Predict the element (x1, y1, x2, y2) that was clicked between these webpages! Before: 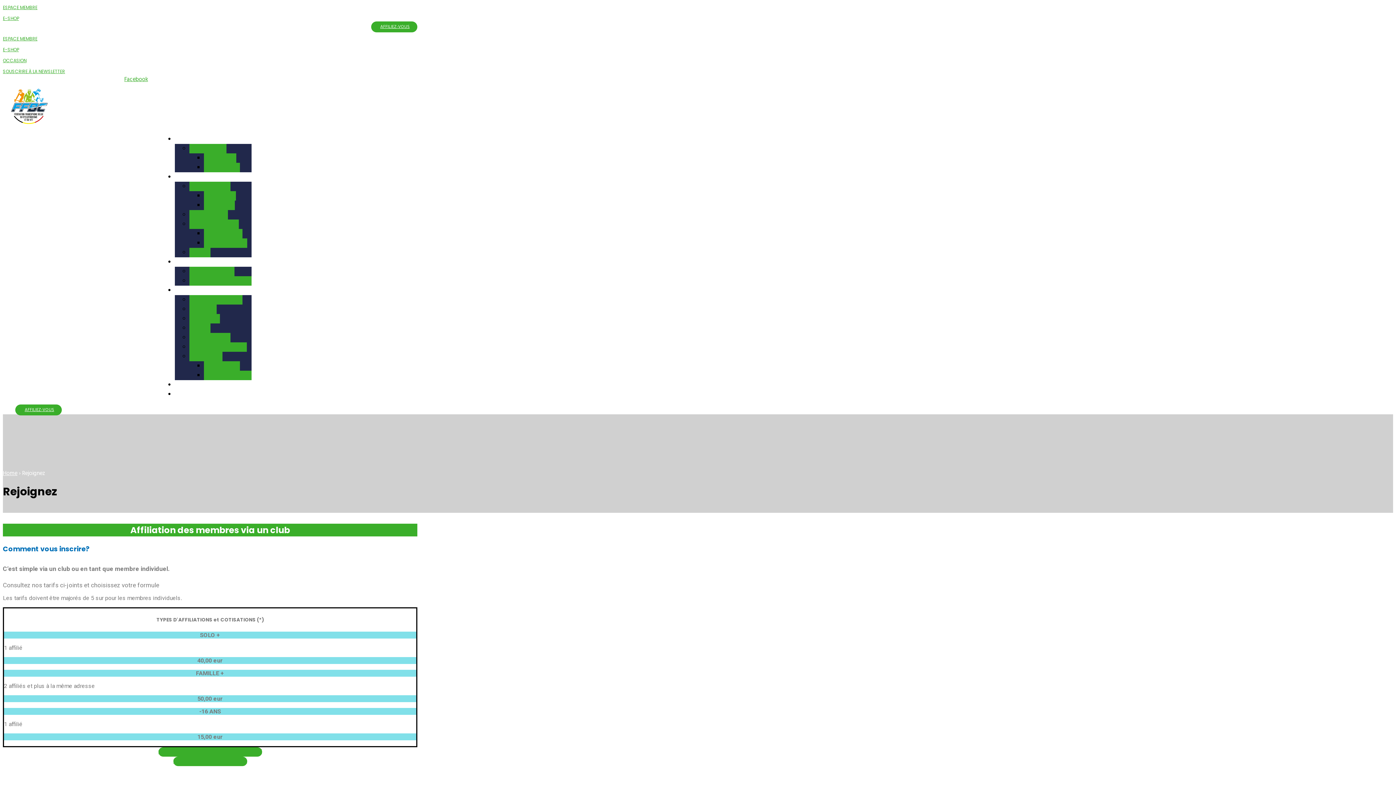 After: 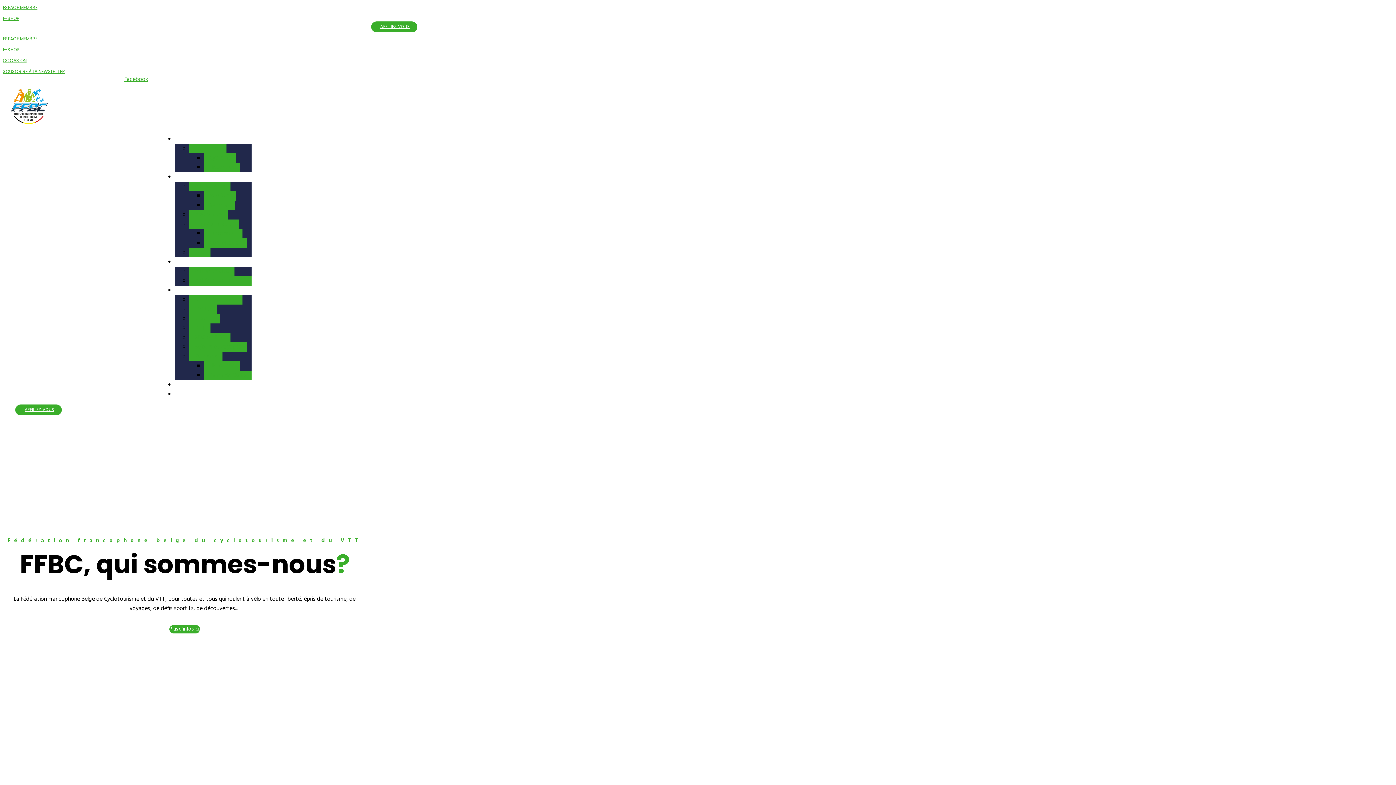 Action: bbox: (8, 112, 49, 128)